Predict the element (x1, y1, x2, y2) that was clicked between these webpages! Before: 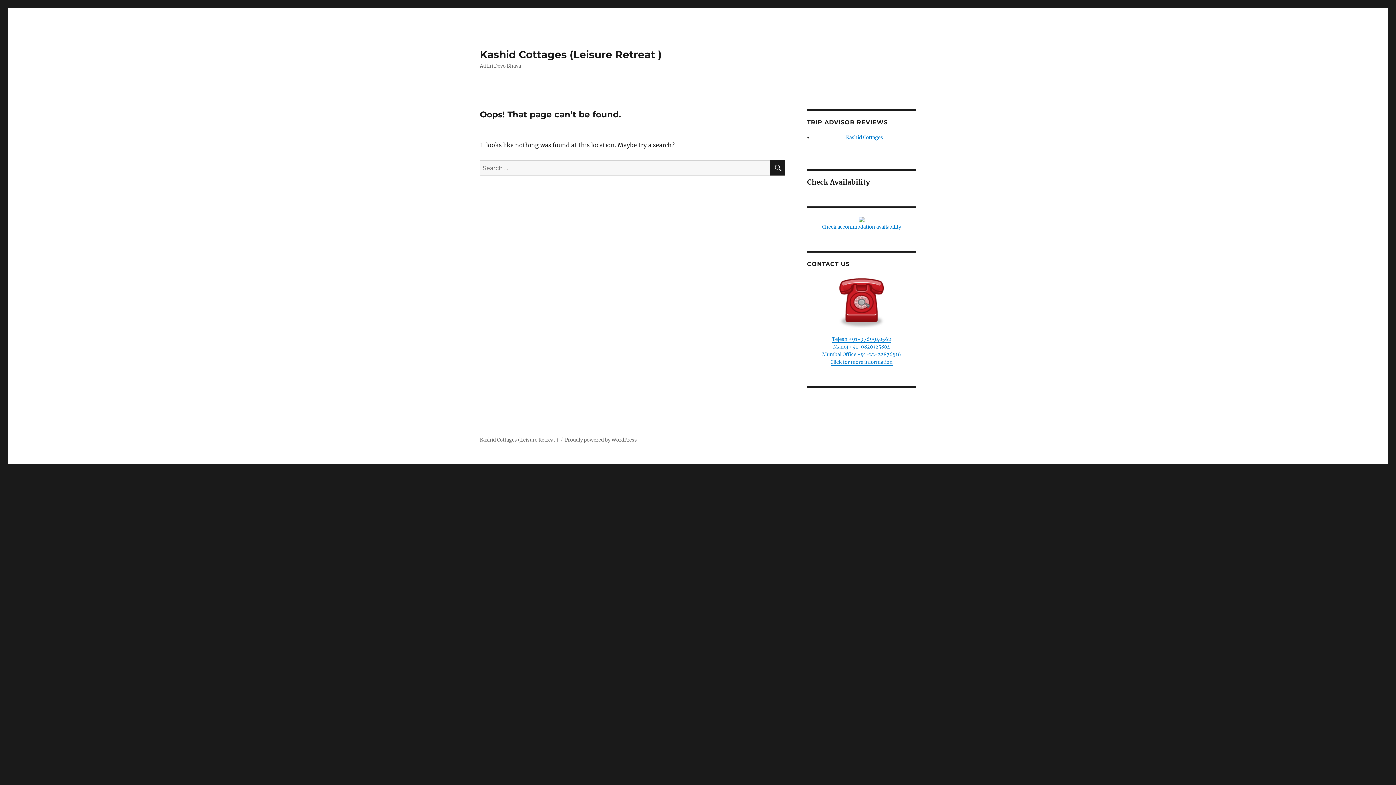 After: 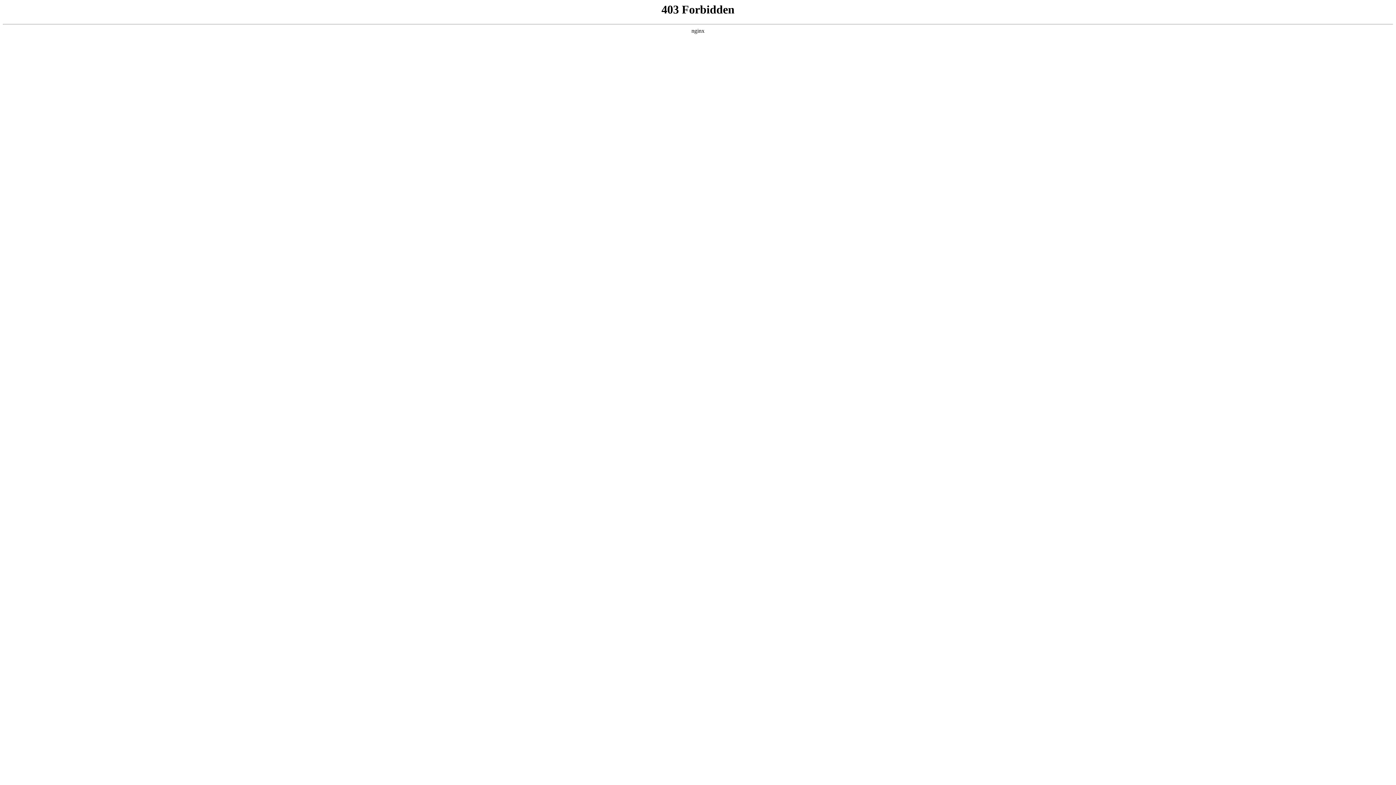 Action: bbox: (565, 437, 637, 443) label: Proudly powered by WordPress